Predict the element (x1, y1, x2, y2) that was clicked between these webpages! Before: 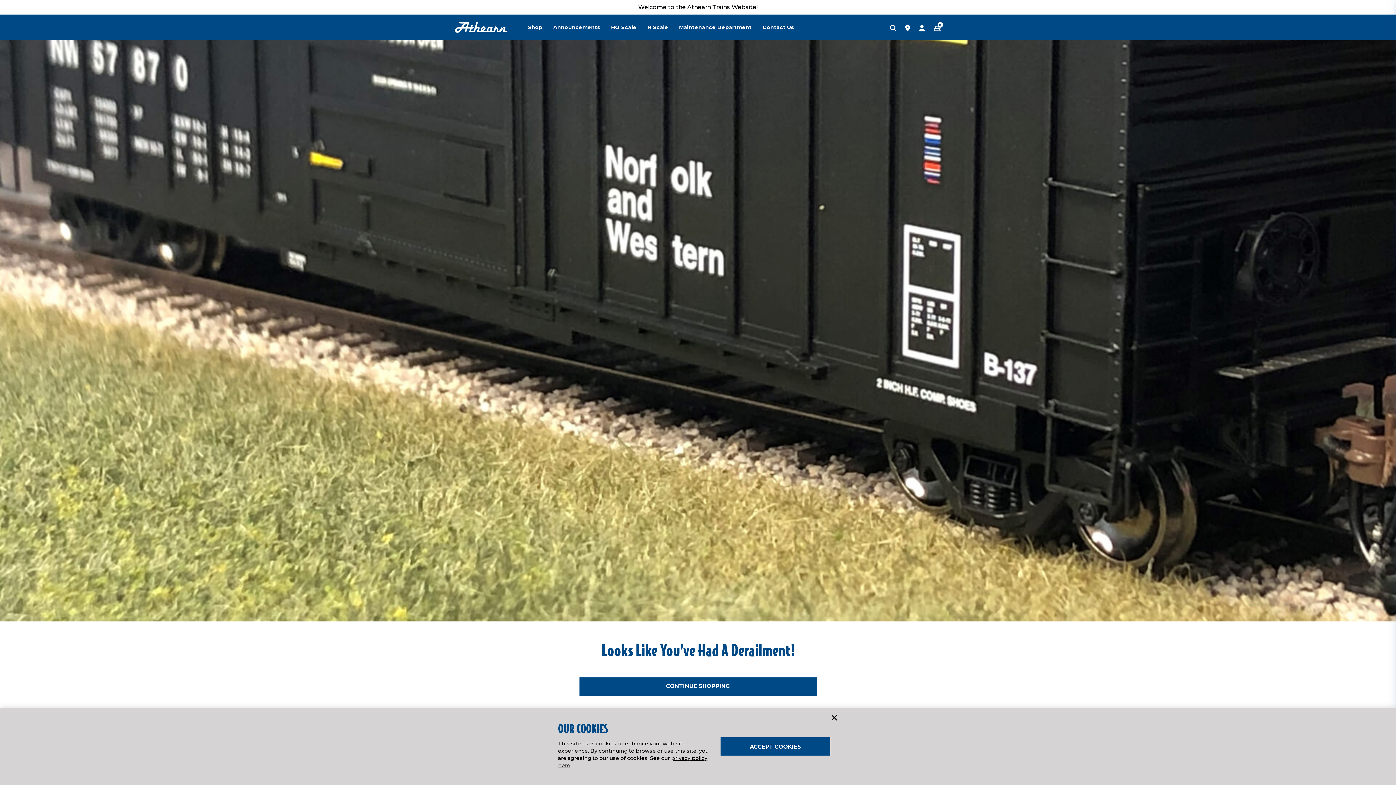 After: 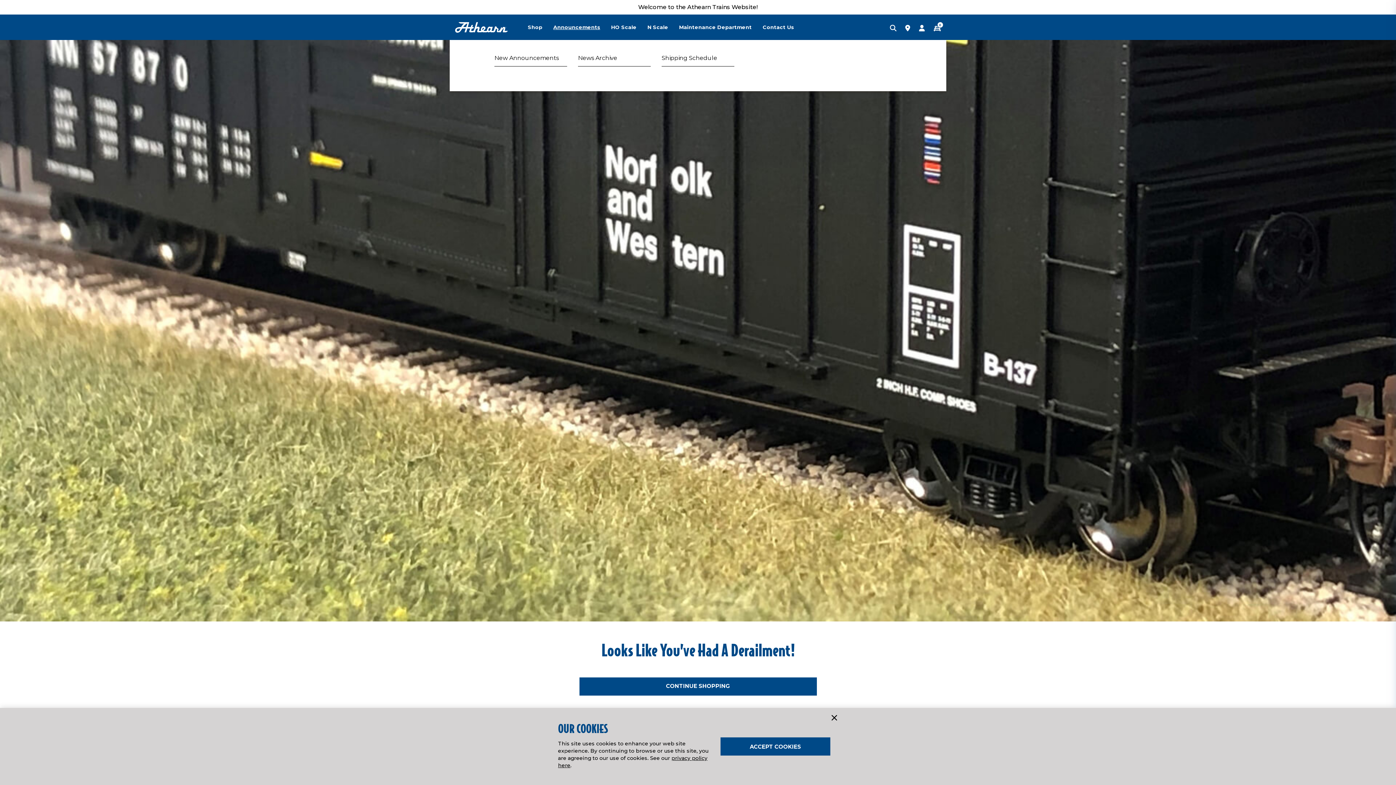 Action: label: Announcements bbox: (553, 24, 600, 30)